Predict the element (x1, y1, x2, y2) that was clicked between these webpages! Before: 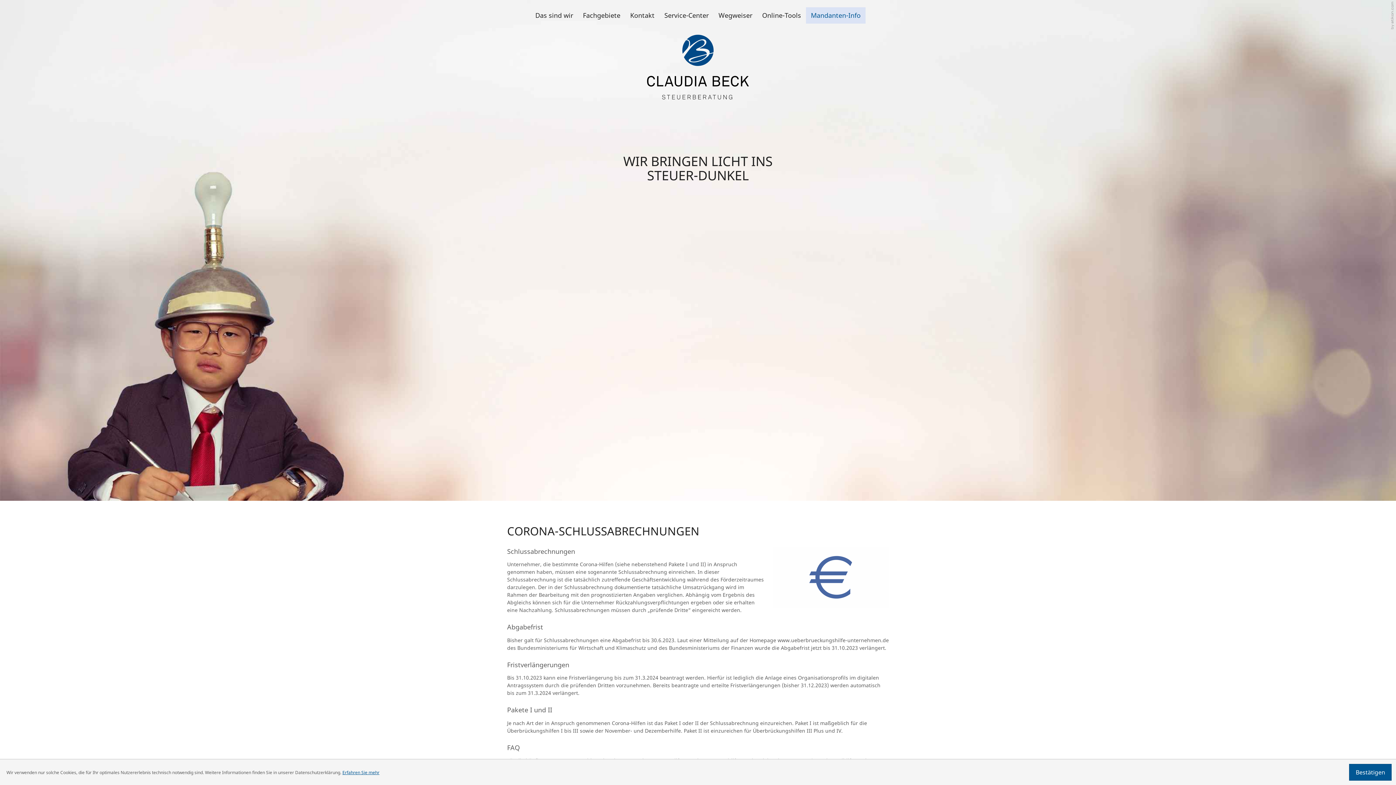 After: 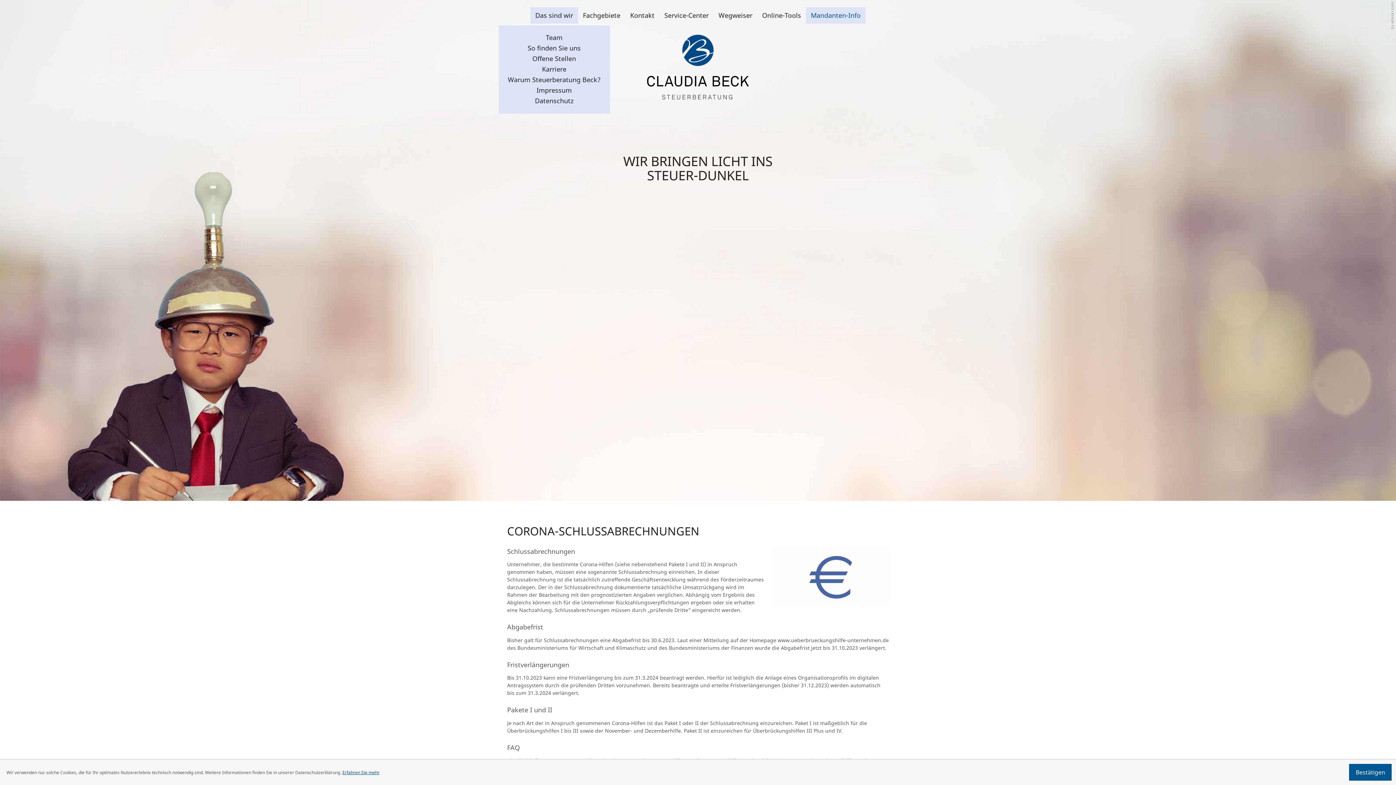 Action: label: Das sind wir bbox: (530, 7, 578, 23)